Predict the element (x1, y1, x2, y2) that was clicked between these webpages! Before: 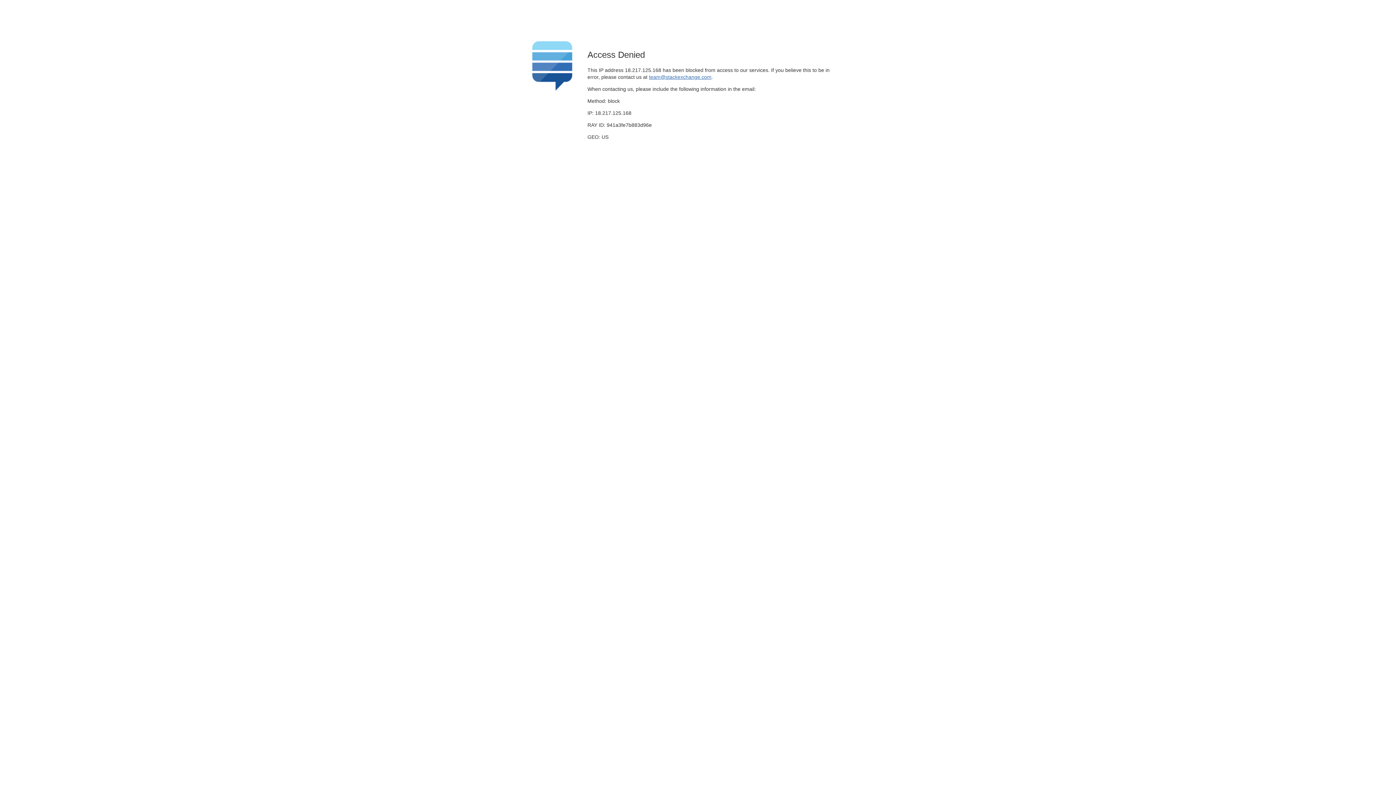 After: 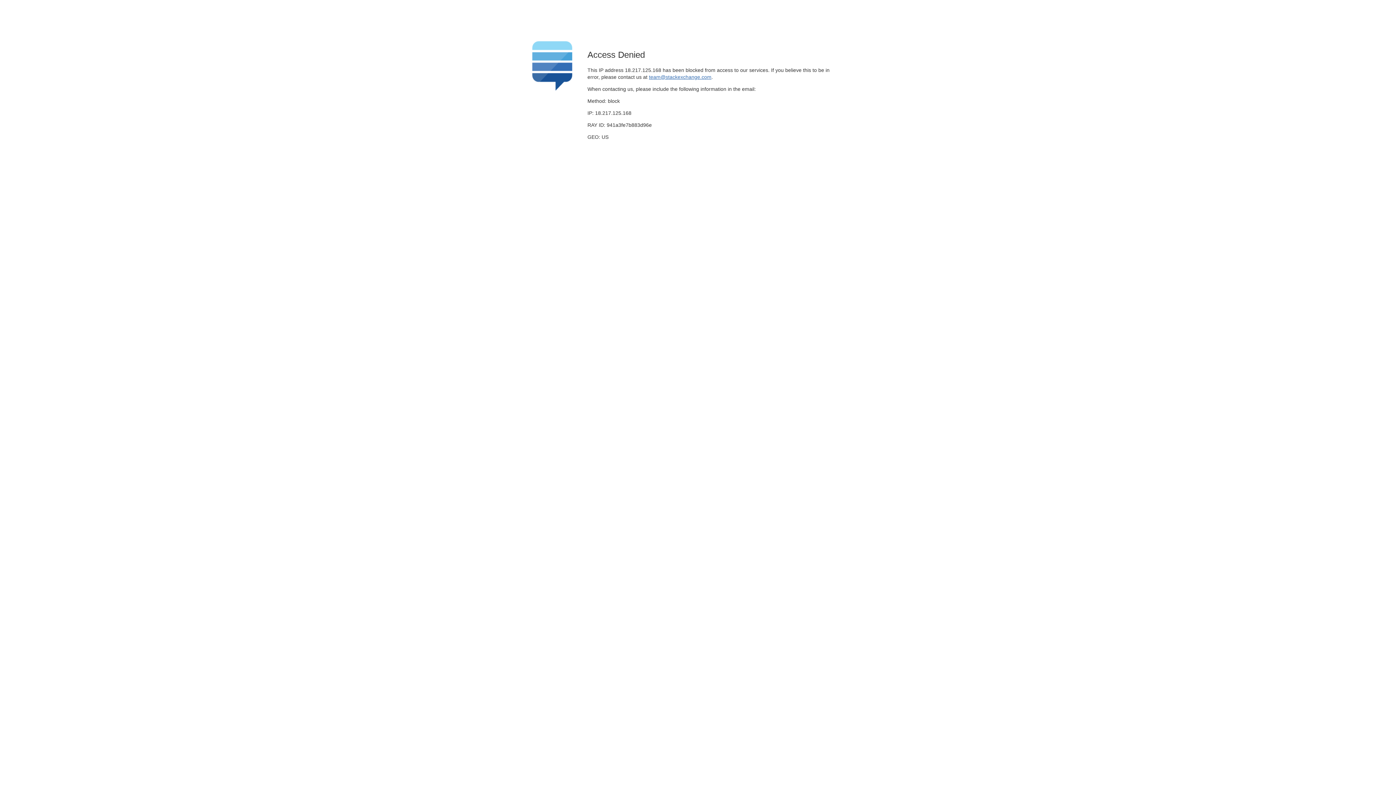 Action: label: team@stackexchange.com bbox: (649, 74, 711, 79)